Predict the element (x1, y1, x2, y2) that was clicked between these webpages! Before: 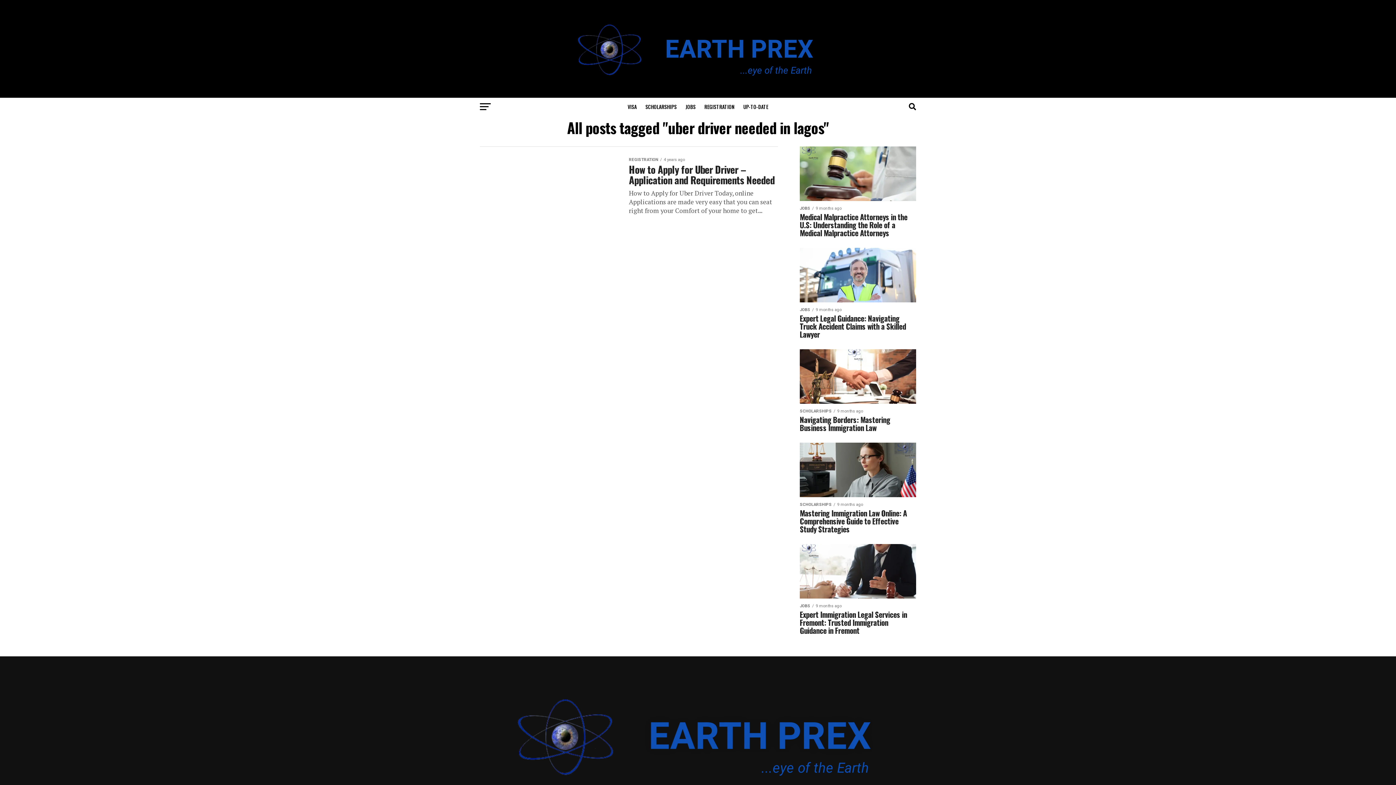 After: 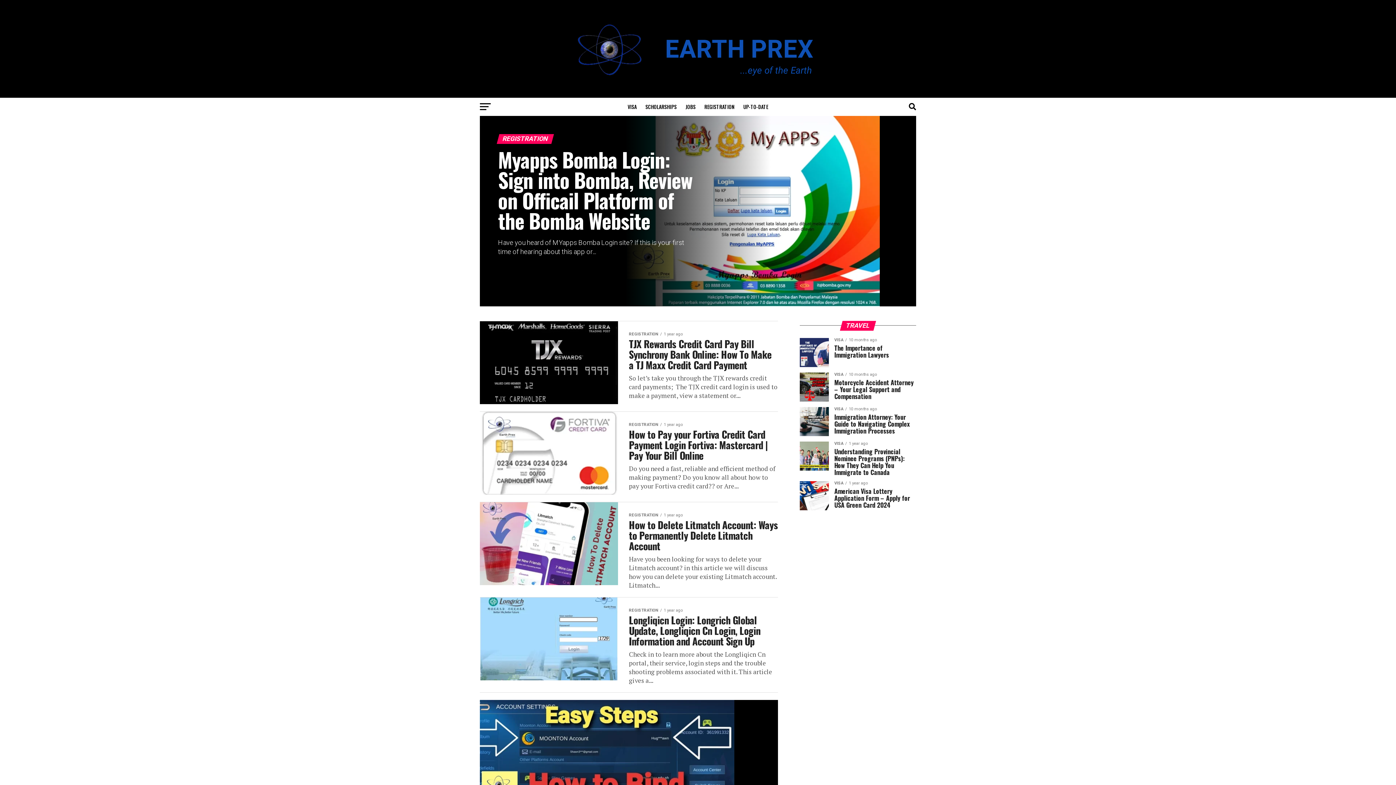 Action: label: REGISTRATION bbox: (700, 97, 739, 115)